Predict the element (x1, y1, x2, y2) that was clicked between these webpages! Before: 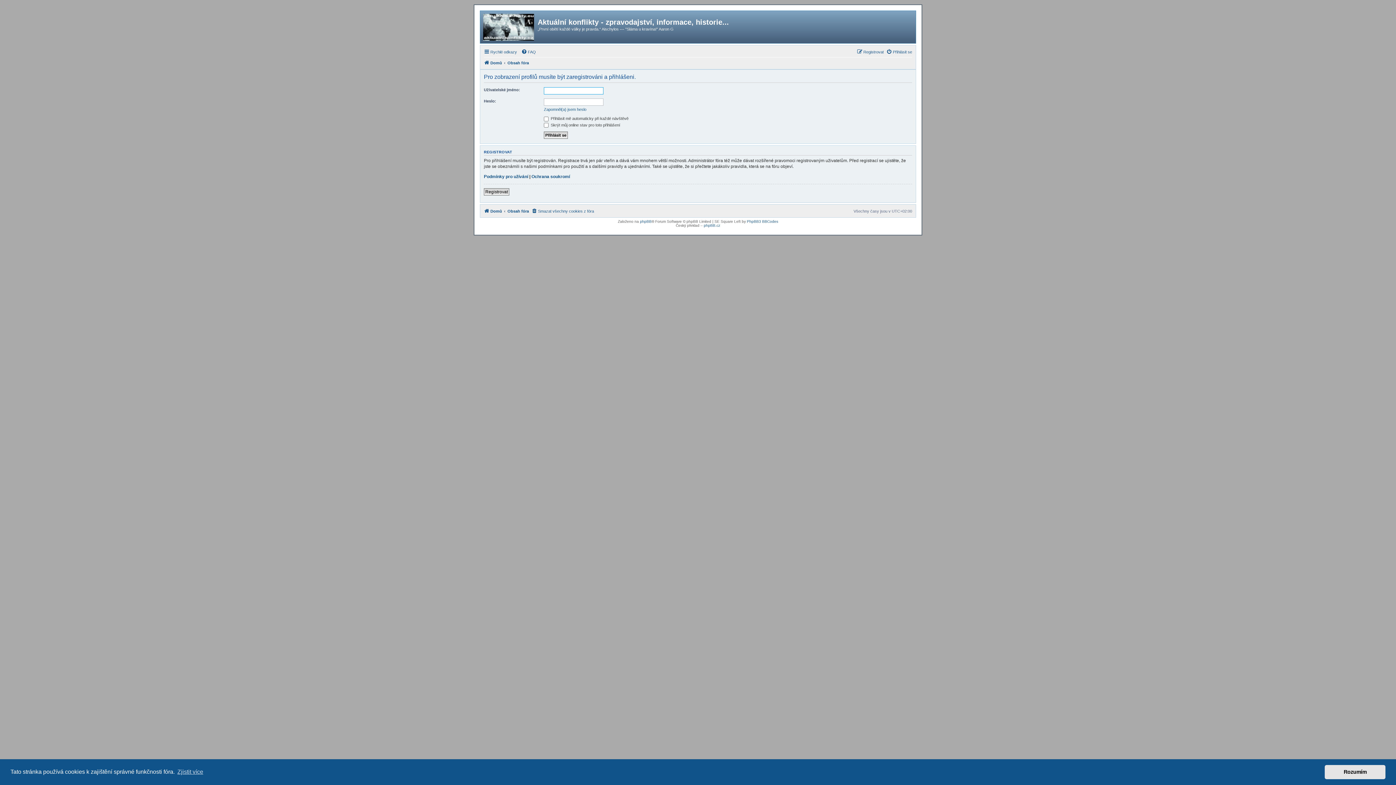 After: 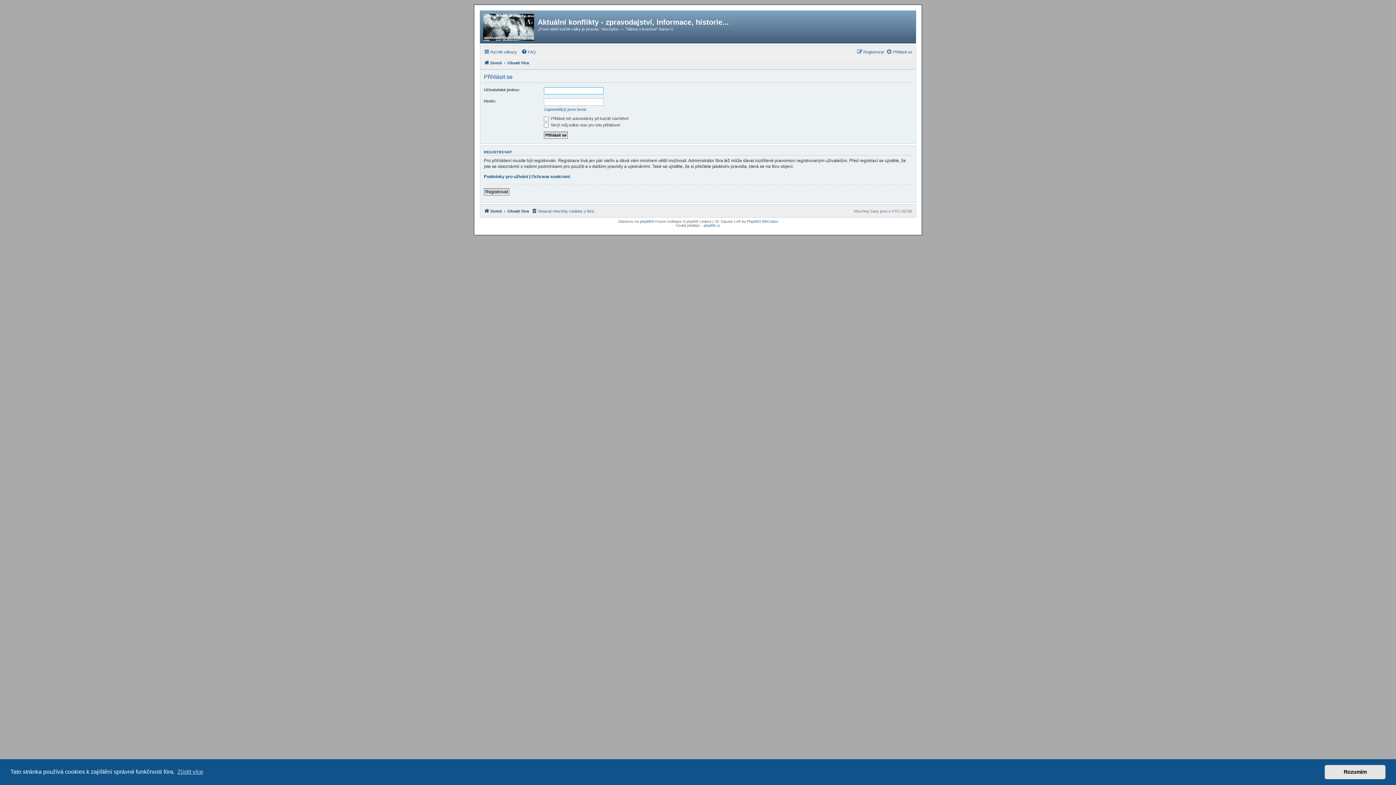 Action: label: Přihlásit se bbox: (886, 47, 912, 56)